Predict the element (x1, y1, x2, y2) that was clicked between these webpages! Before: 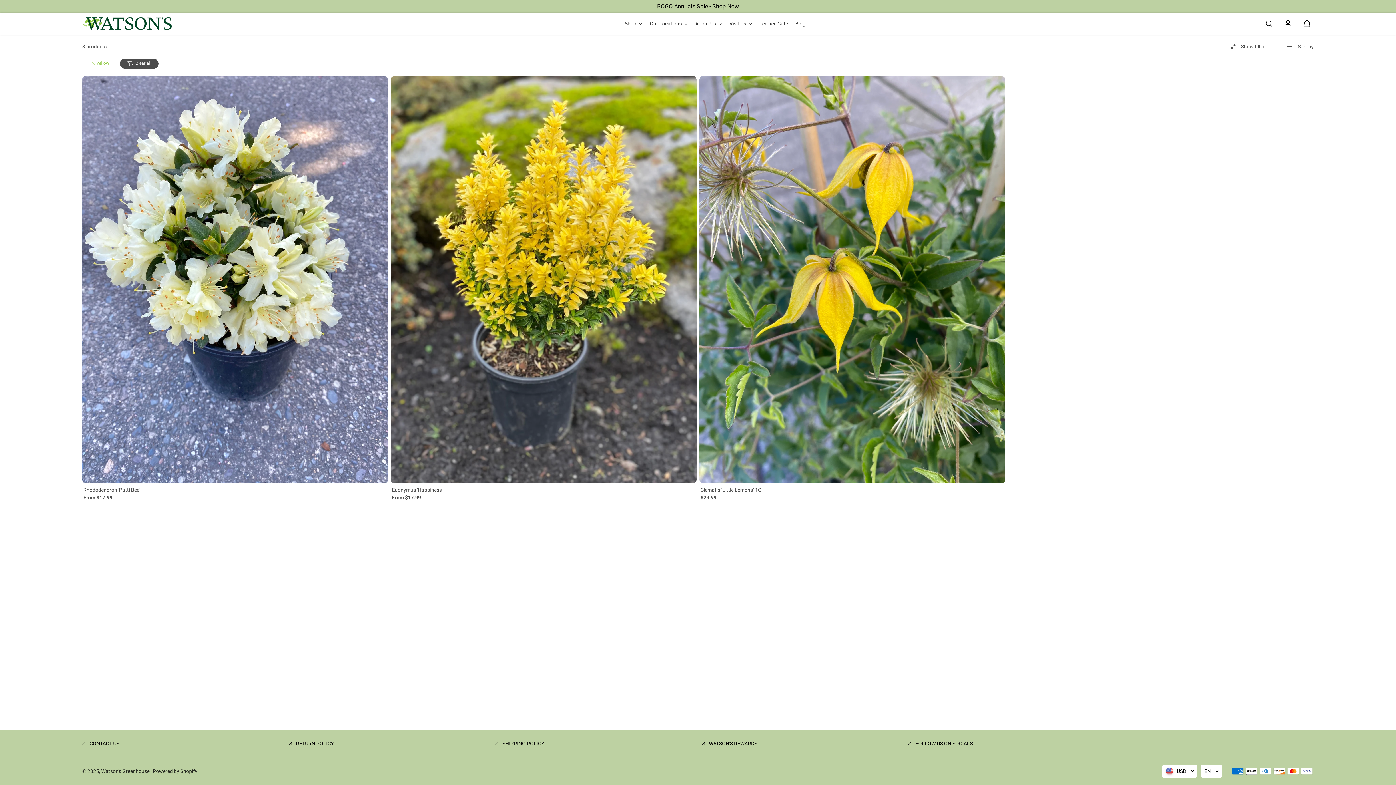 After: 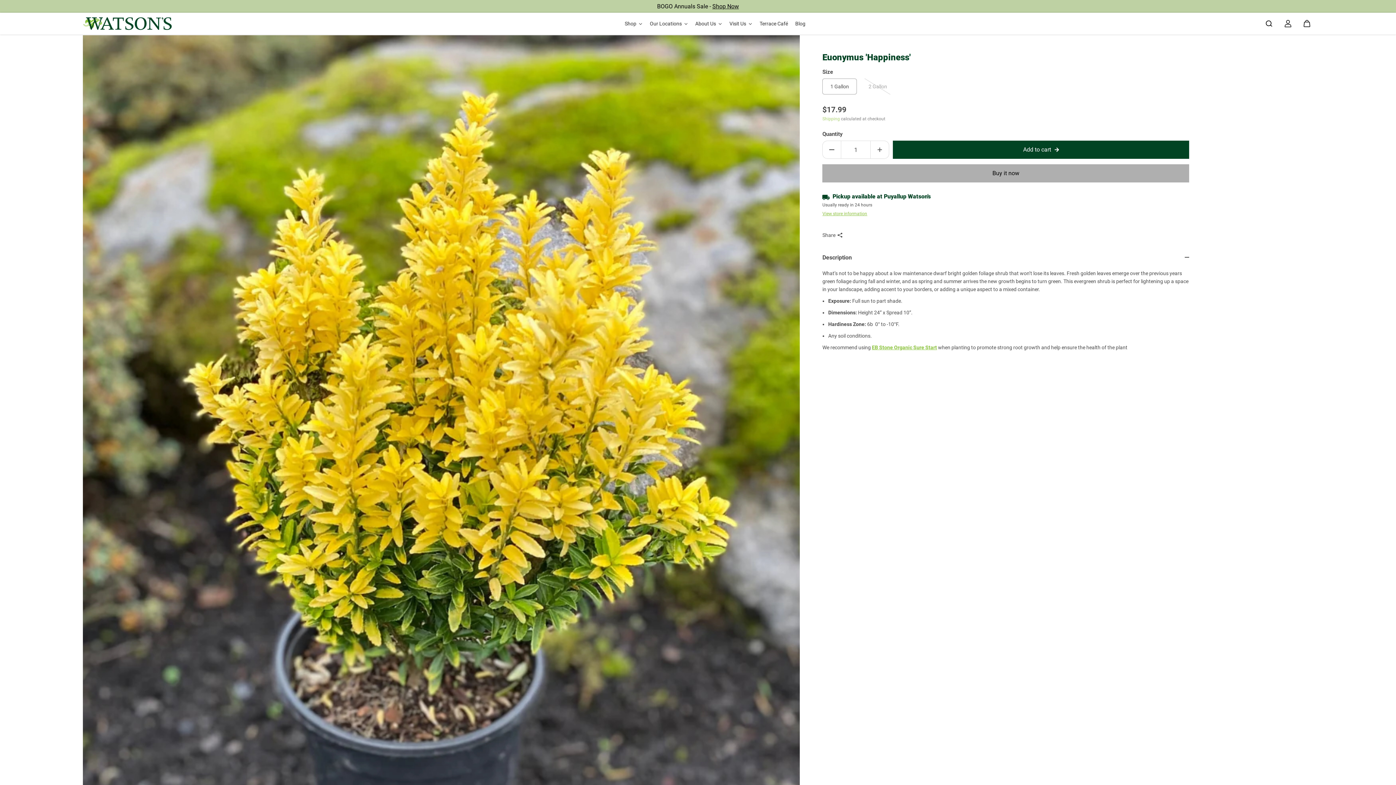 Action: bbox: (390, 76, 696, 483) label: Euonymus 'Happiness' 